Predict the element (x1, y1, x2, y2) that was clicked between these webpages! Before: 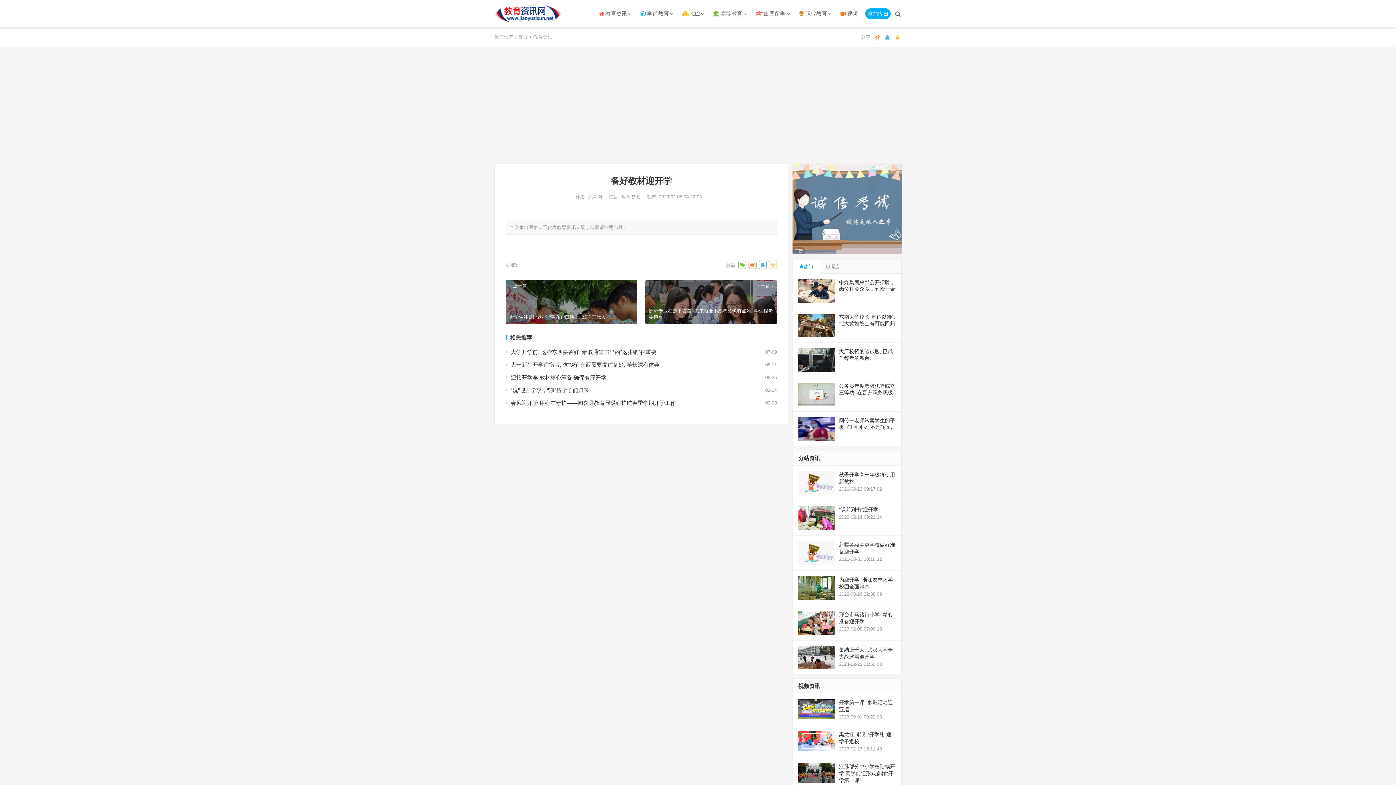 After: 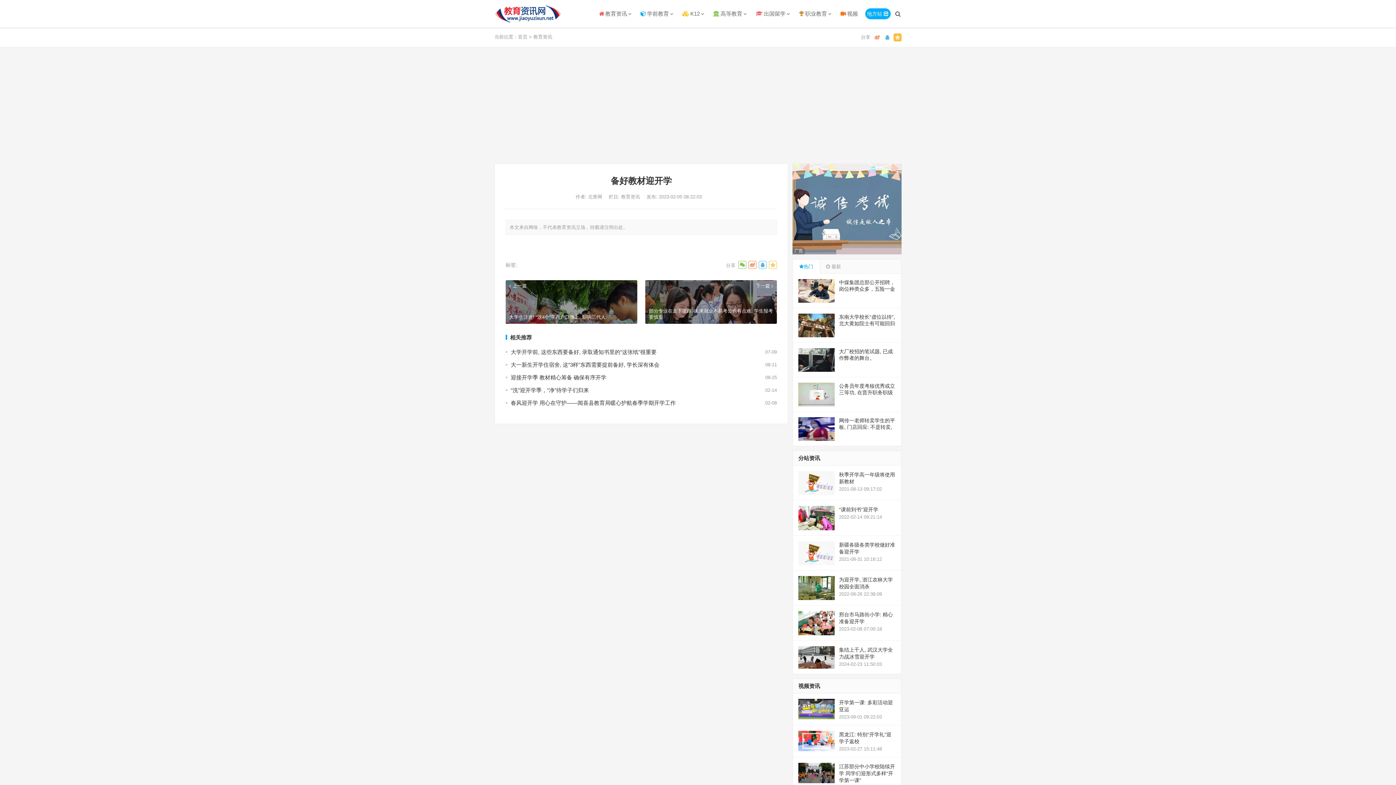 Action: bbox: (893, 33, 901, 41)